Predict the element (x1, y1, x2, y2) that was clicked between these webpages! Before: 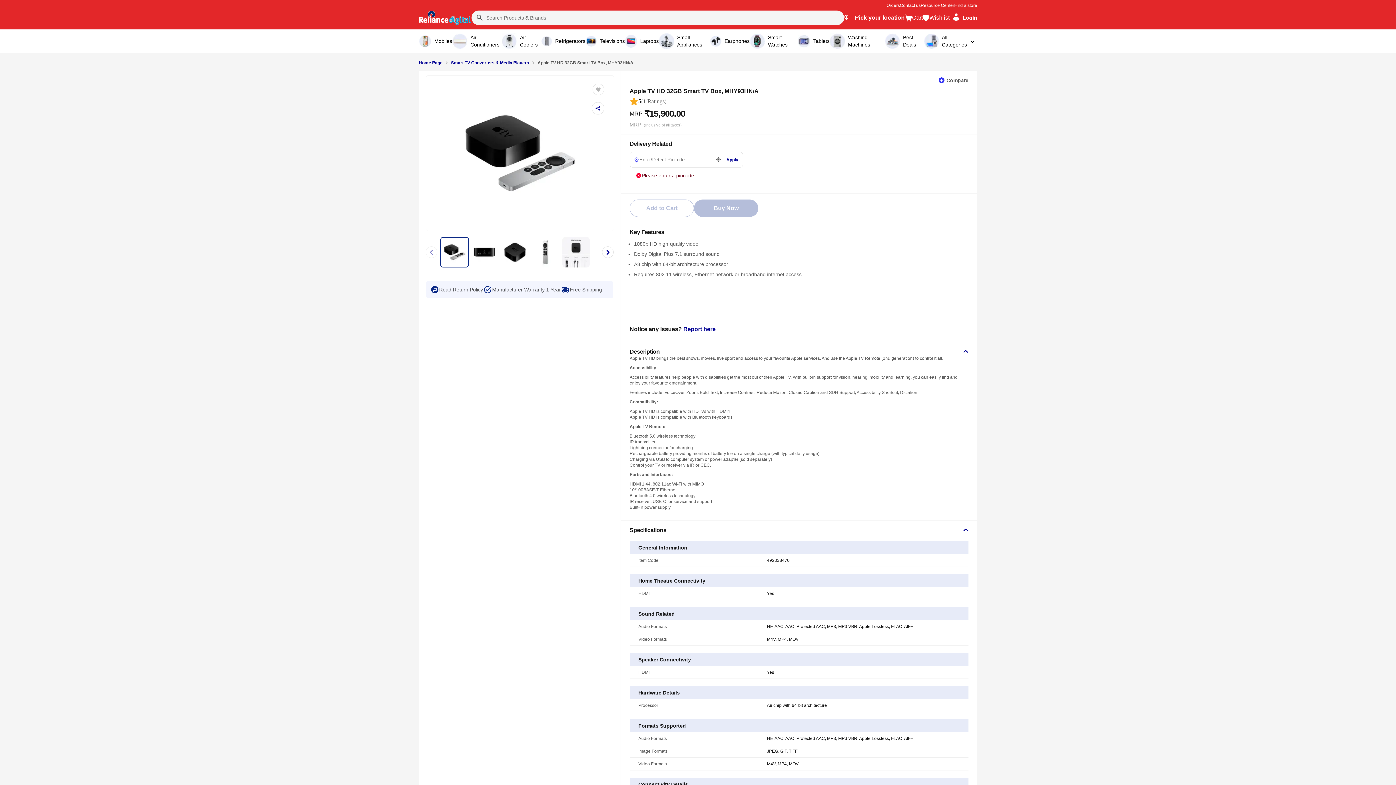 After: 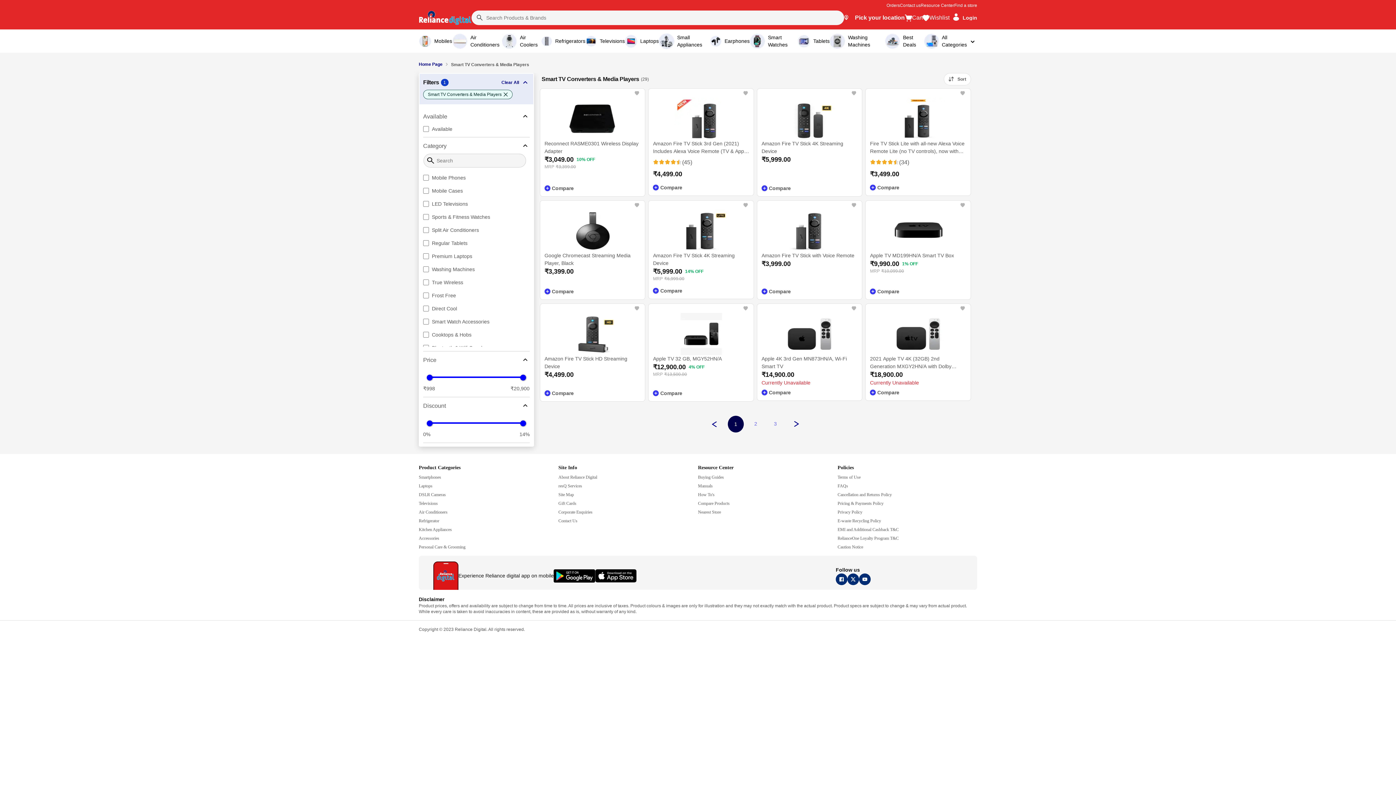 Action: bbox: (451, 59, 529, 66) label: Smart TV Converters & Media Players